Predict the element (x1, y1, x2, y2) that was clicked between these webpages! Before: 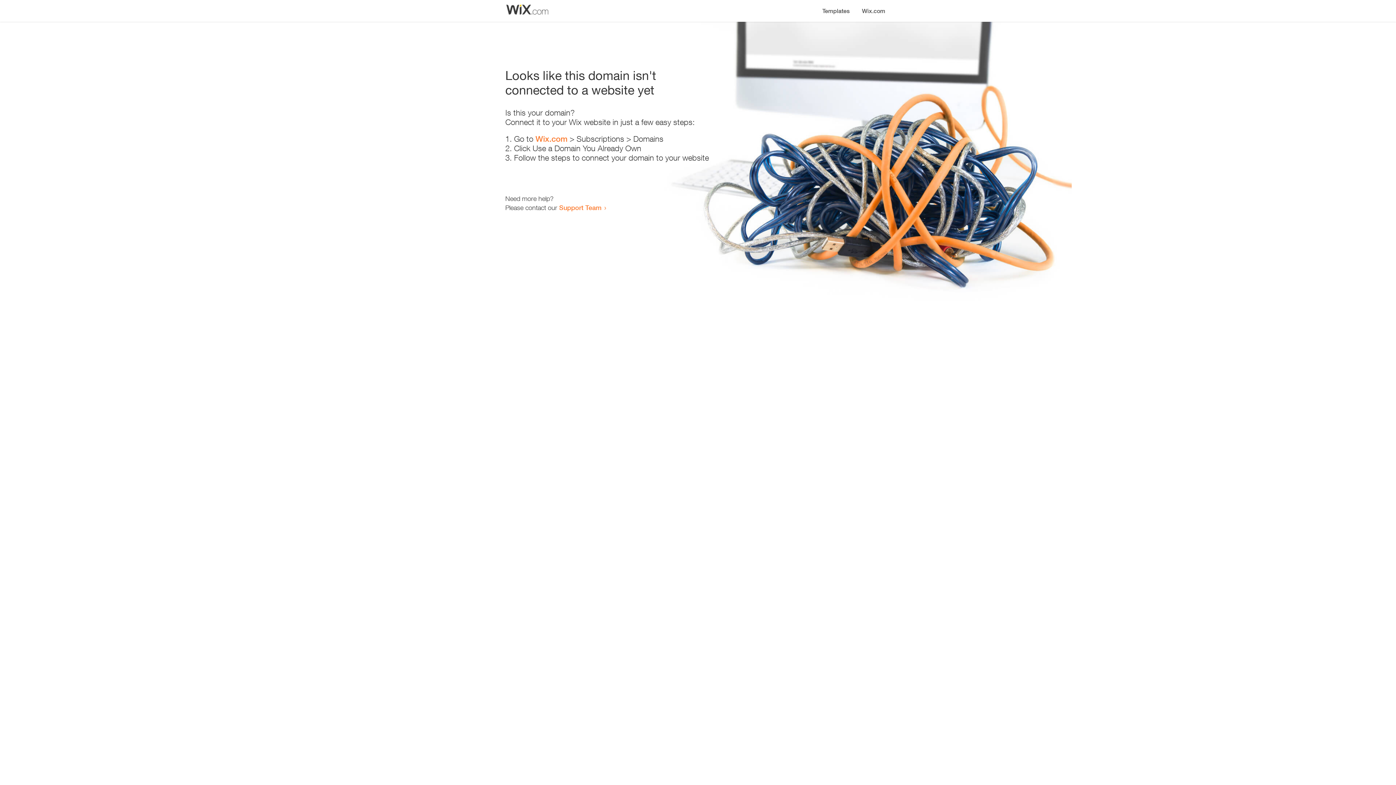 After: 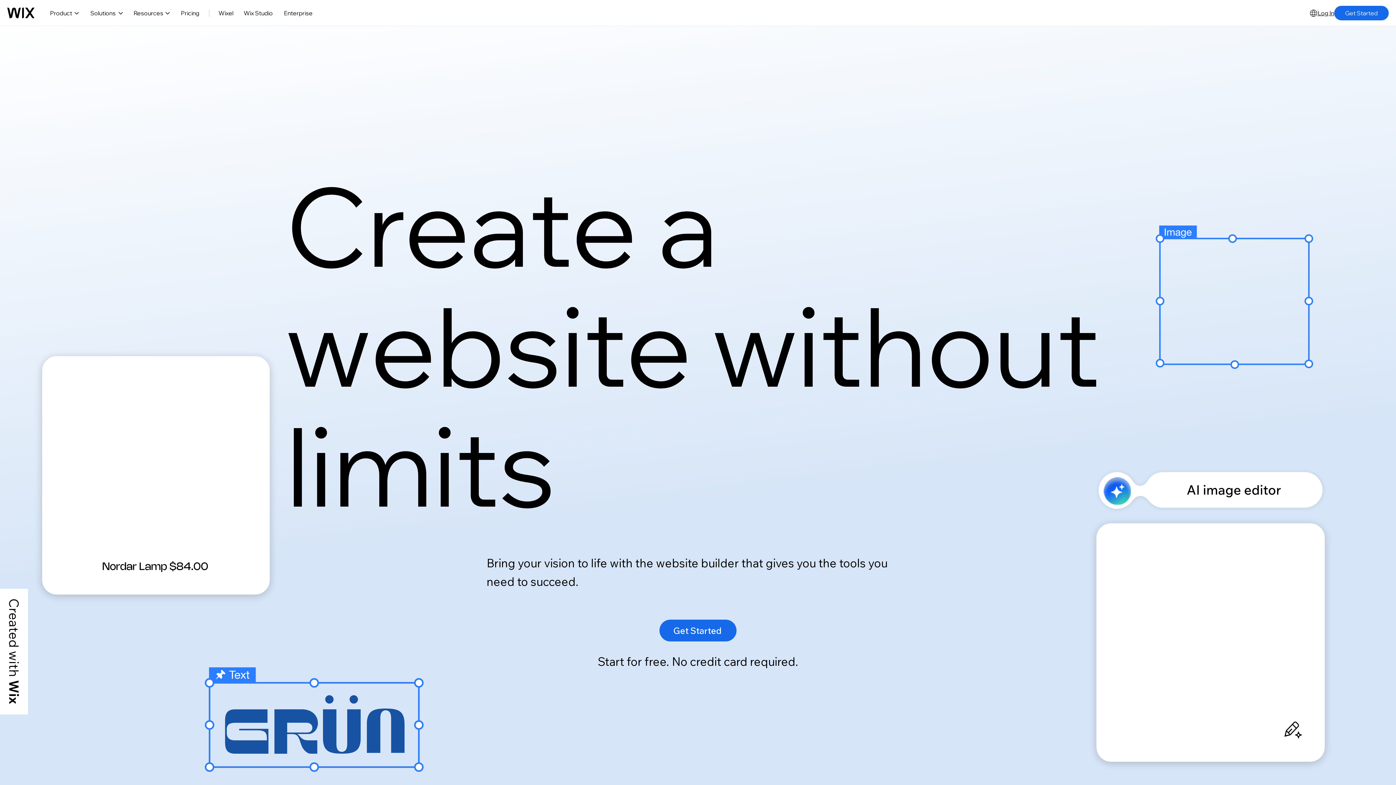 Action: bbox: (535, 134, 567, 143) label: Wix.com